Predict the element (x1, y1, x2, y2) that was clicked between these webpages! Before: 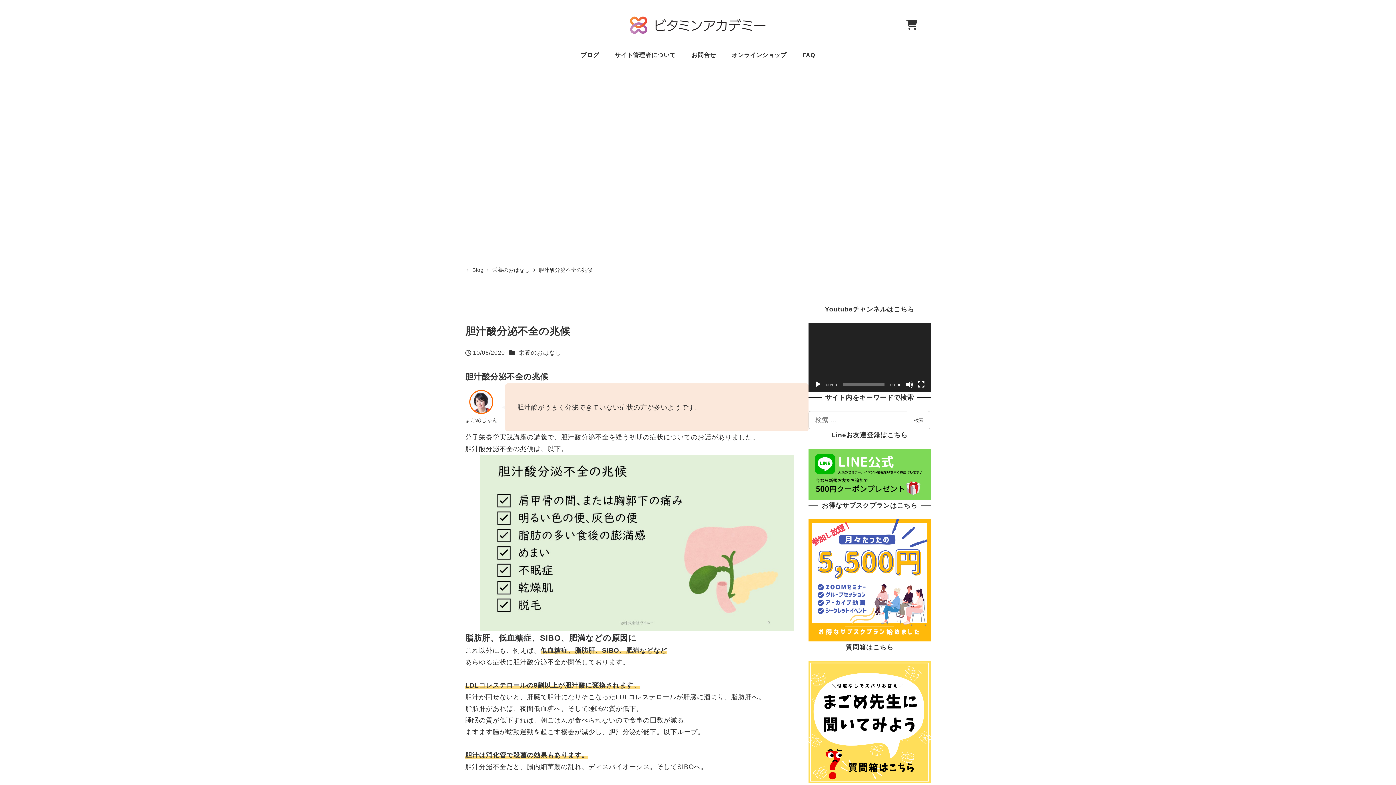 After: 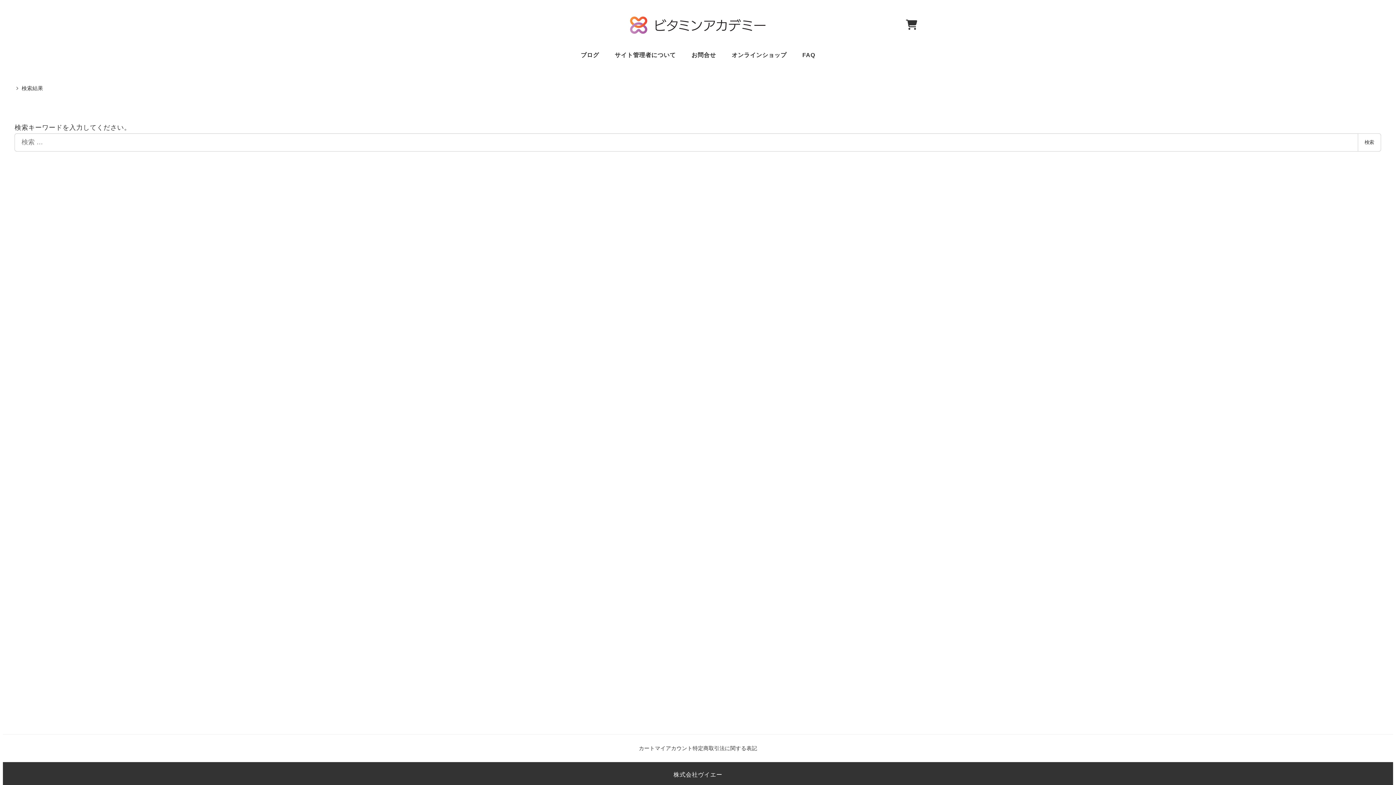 Action: label: 検索 bbox: (907, 411, 930, 429)